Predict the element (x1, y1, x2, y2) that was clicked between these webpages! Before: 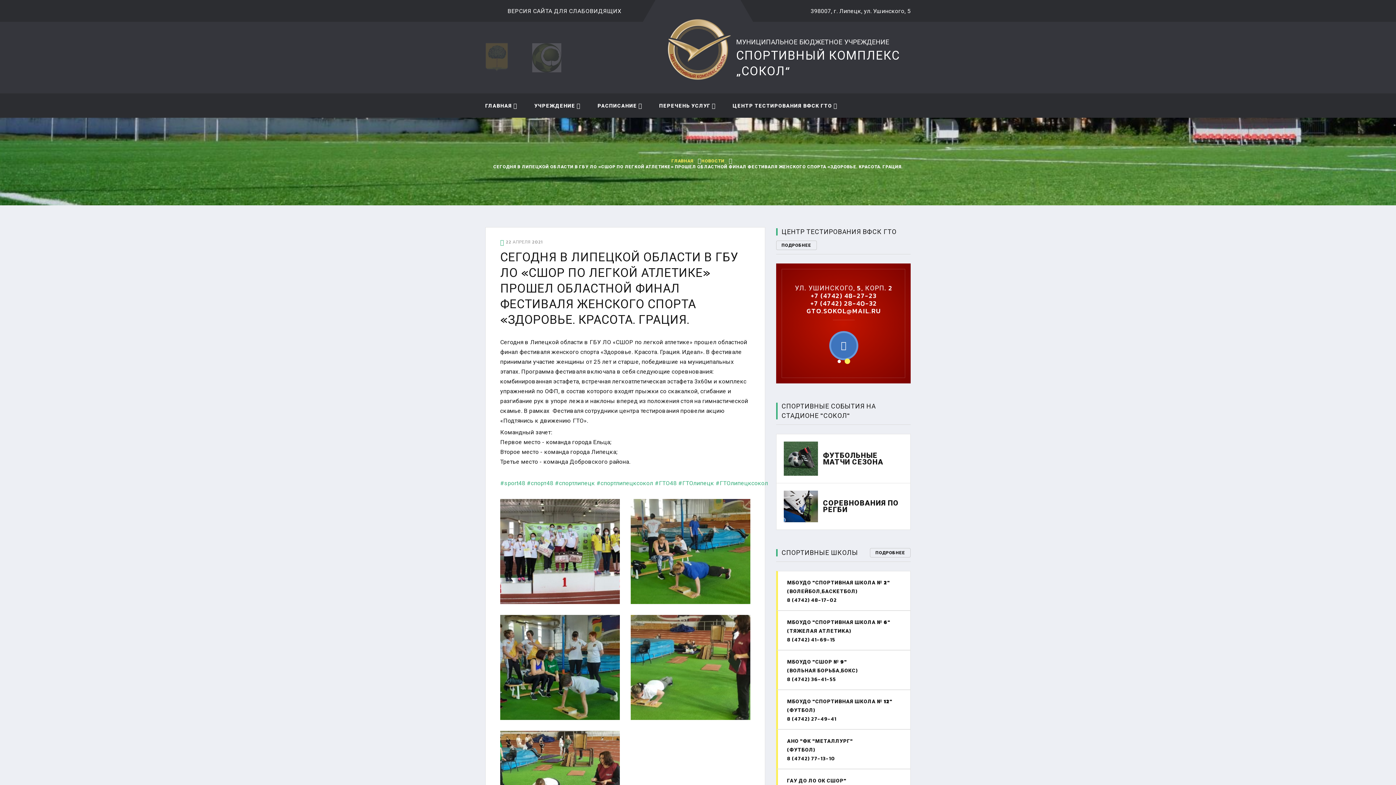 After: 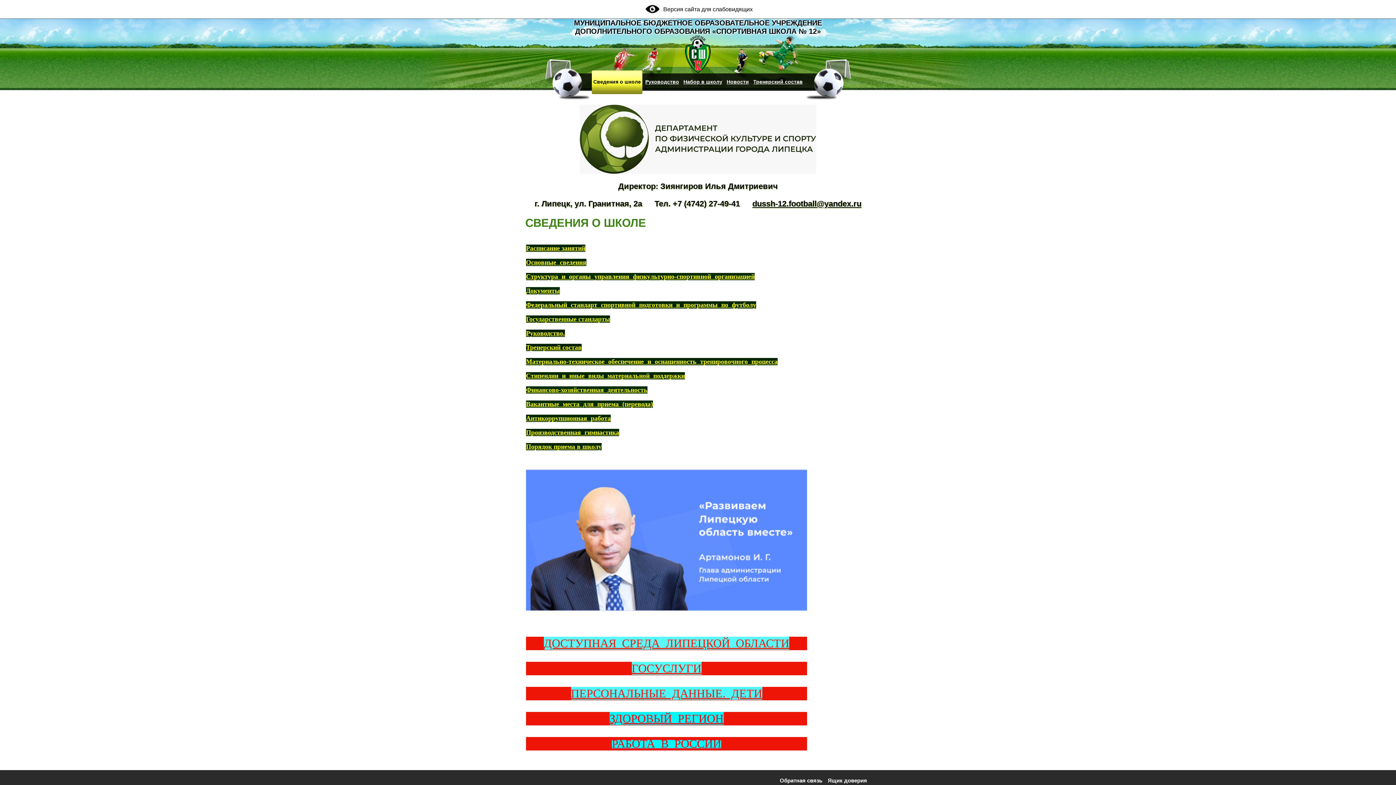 Action: label: МБОУДО "СПОРТИВНАЯ ШКОЛА № 12"

(ФУТБОЛ)

8 (4742) 27-49-41 bbox: (776, 690, 910, 729)